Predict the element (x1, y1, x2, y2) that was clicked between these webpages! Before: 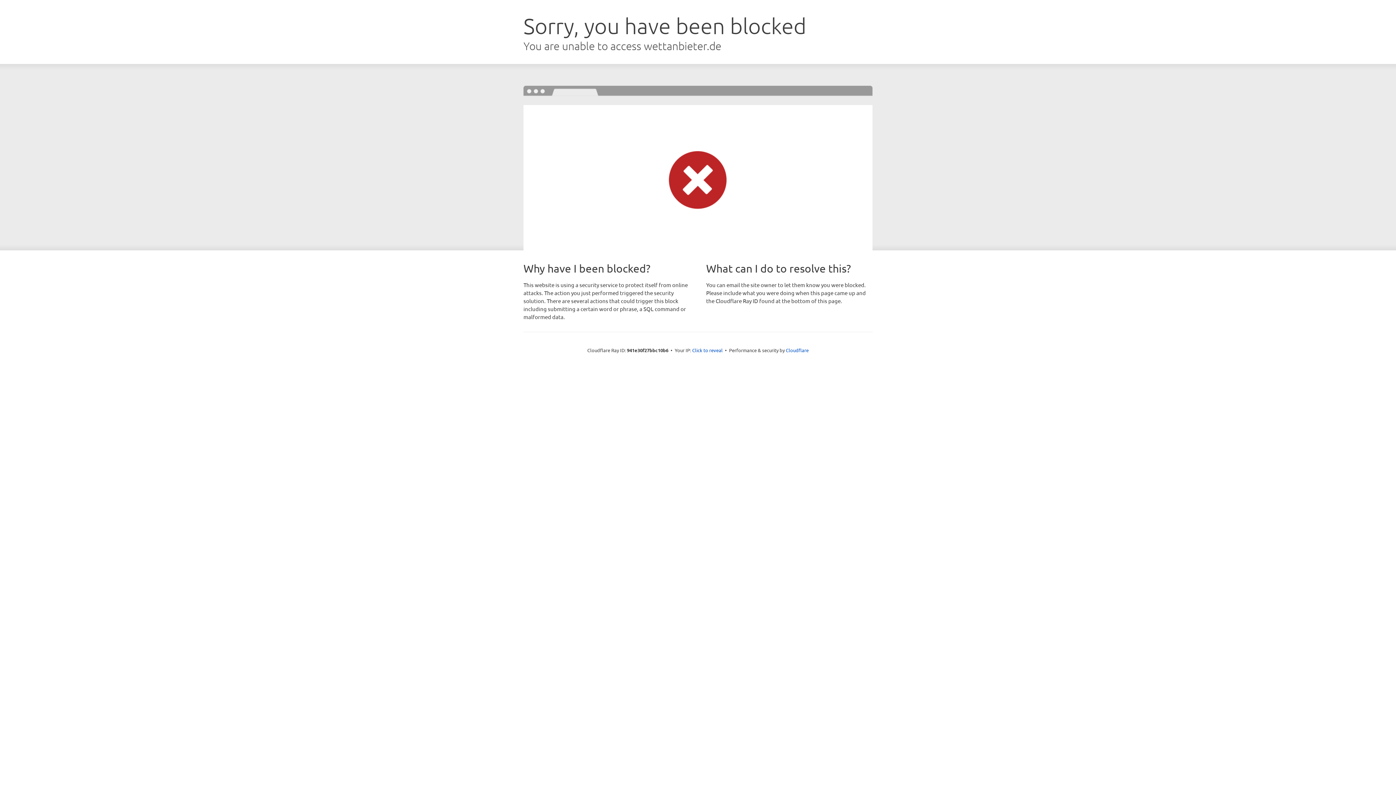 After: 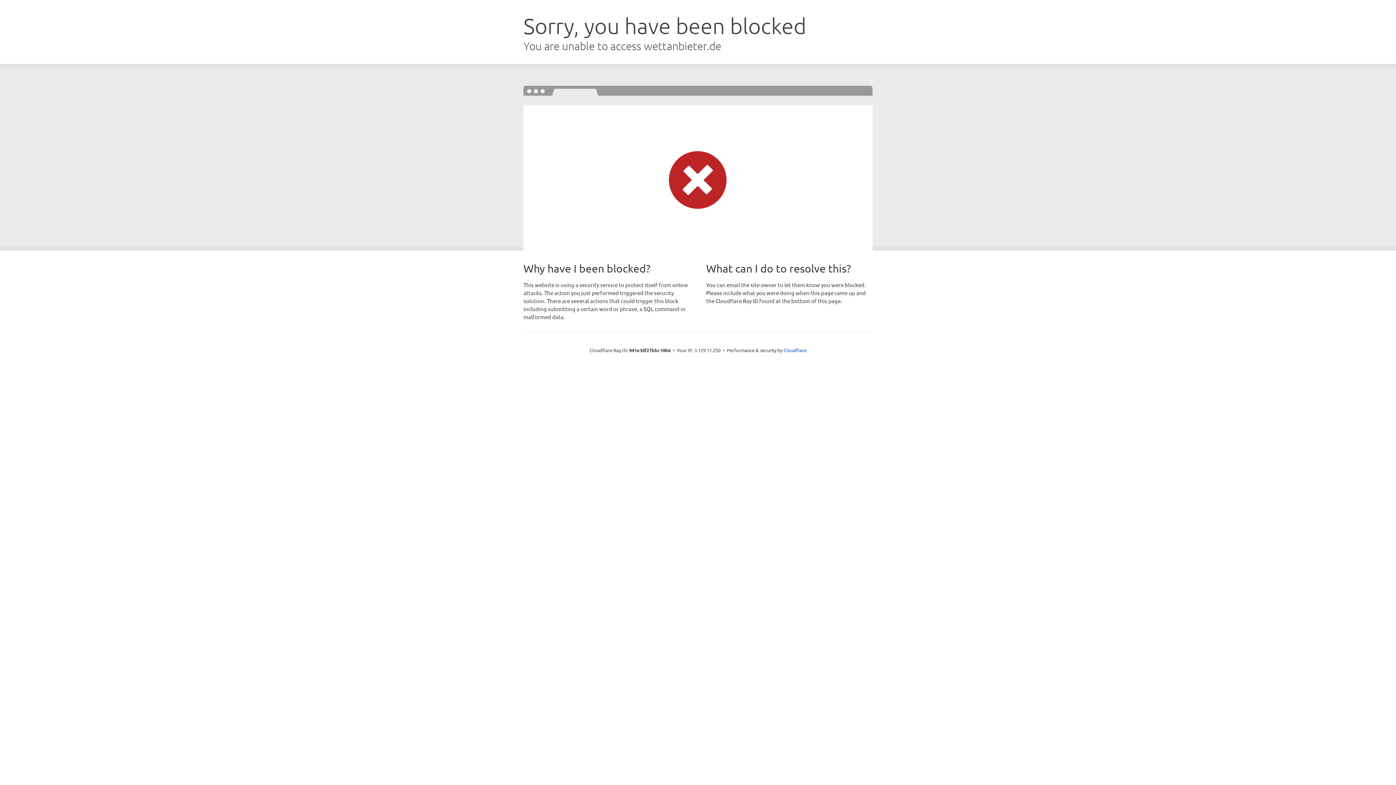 Action: label: Click to reveal bbox: (692, 346, 722, 353)